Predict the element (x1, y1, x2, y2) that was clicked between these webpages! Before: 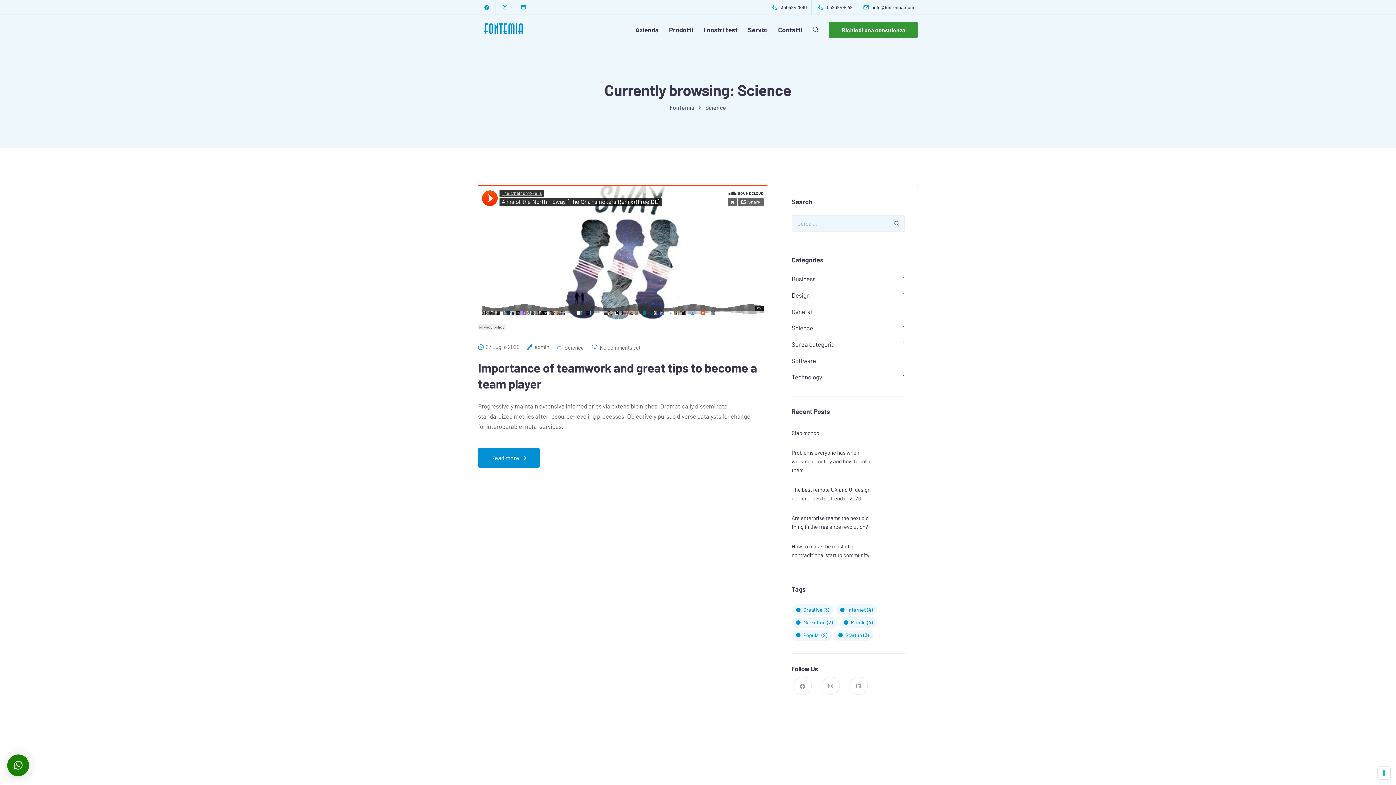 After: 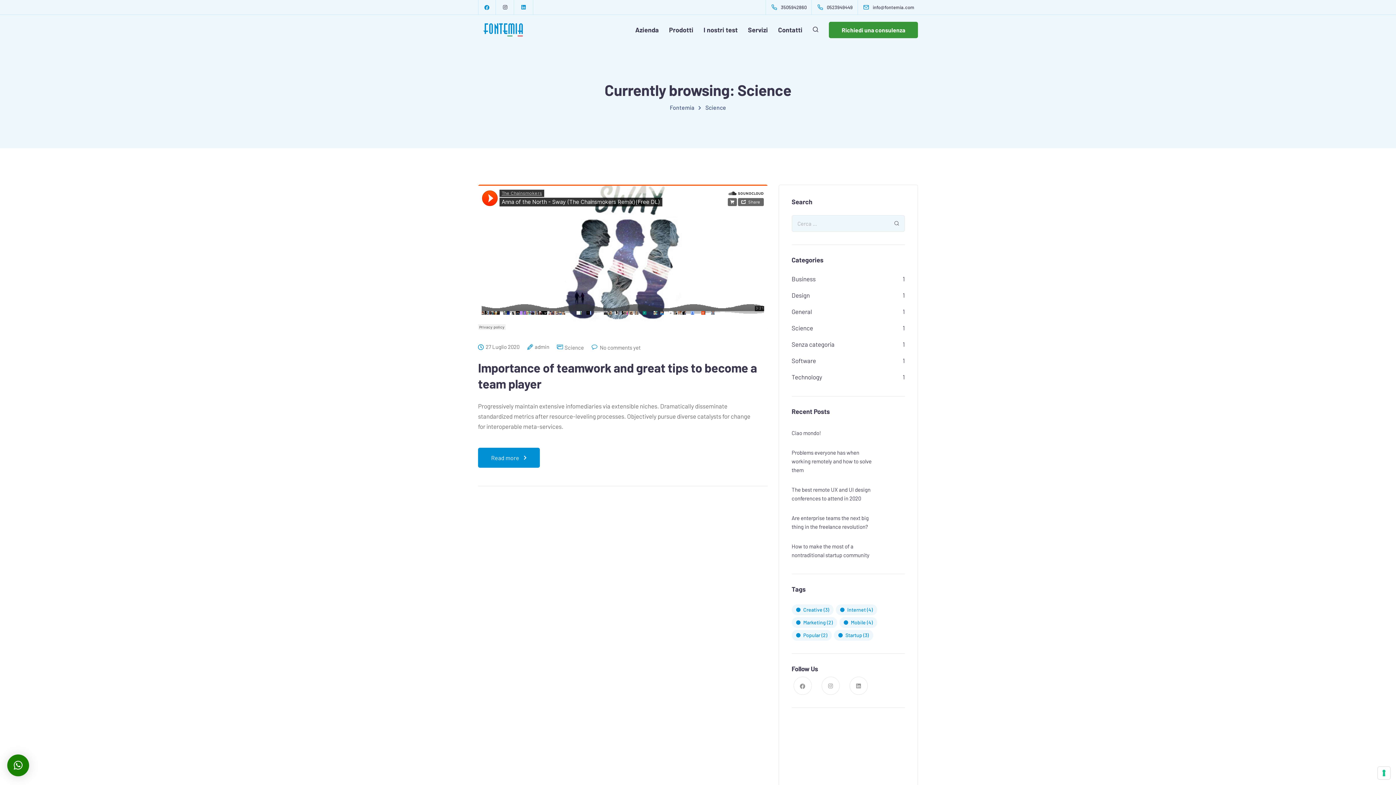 Action: bbox: (496, 0, 514, 14)